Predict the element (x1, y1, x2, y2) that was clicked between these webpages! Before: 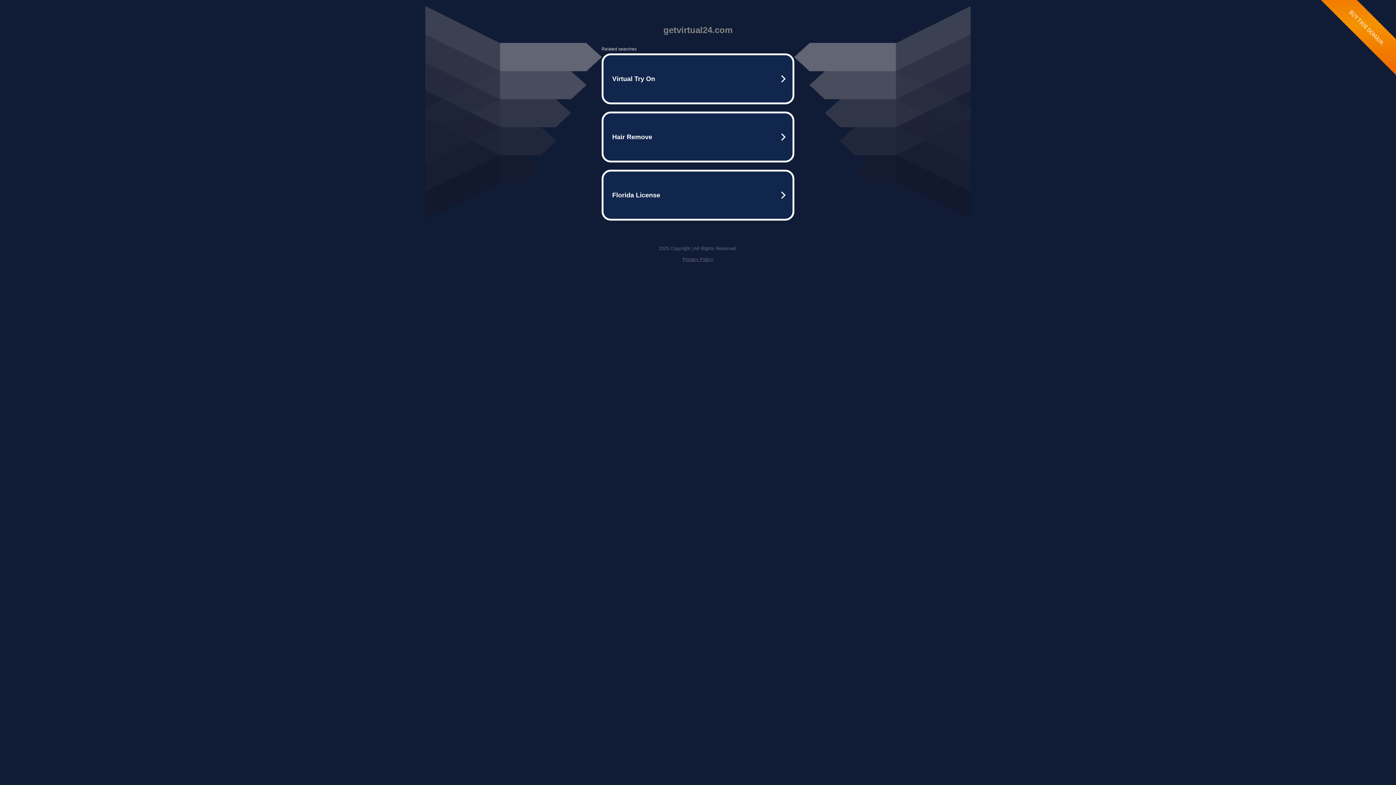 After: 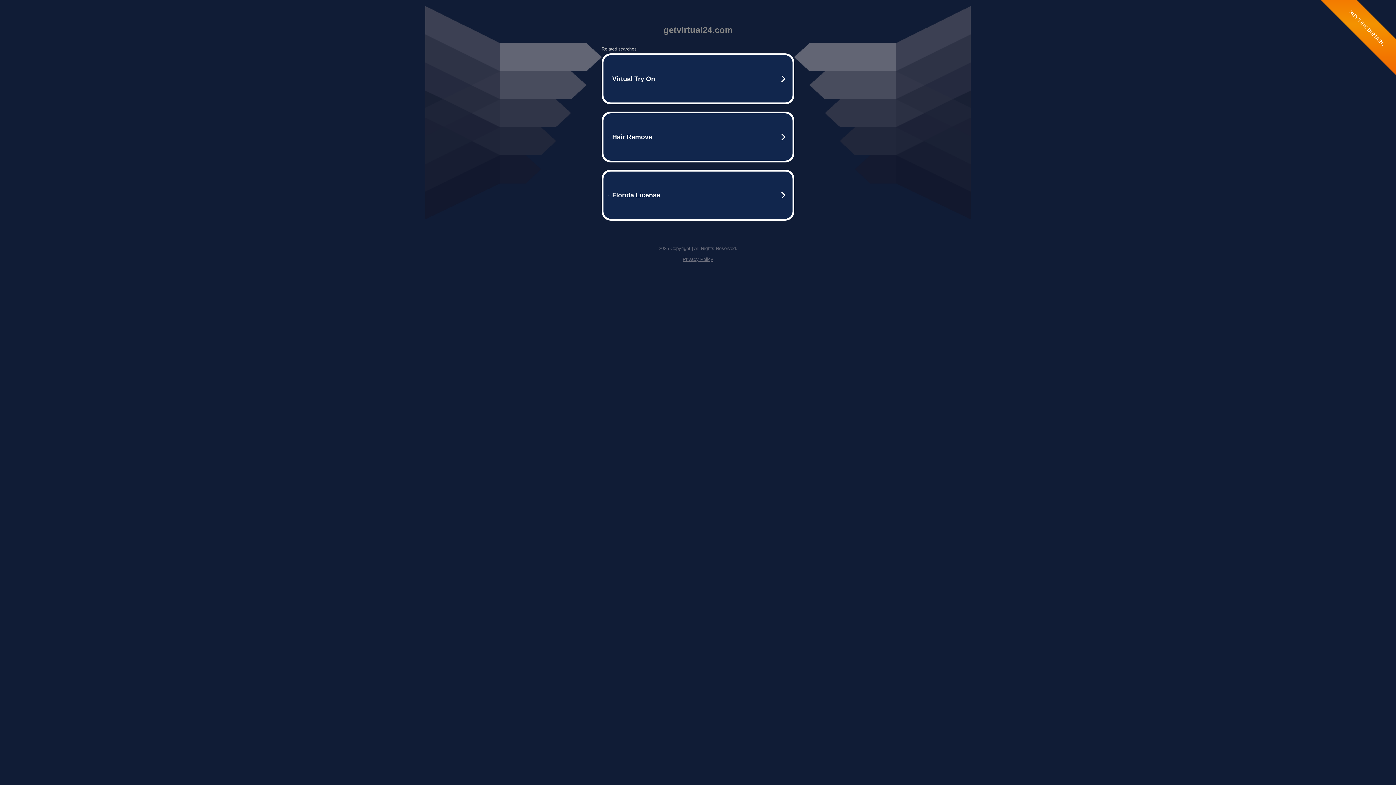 Action: bbox: (682, 256, 713, 262) label: Privacy Policy